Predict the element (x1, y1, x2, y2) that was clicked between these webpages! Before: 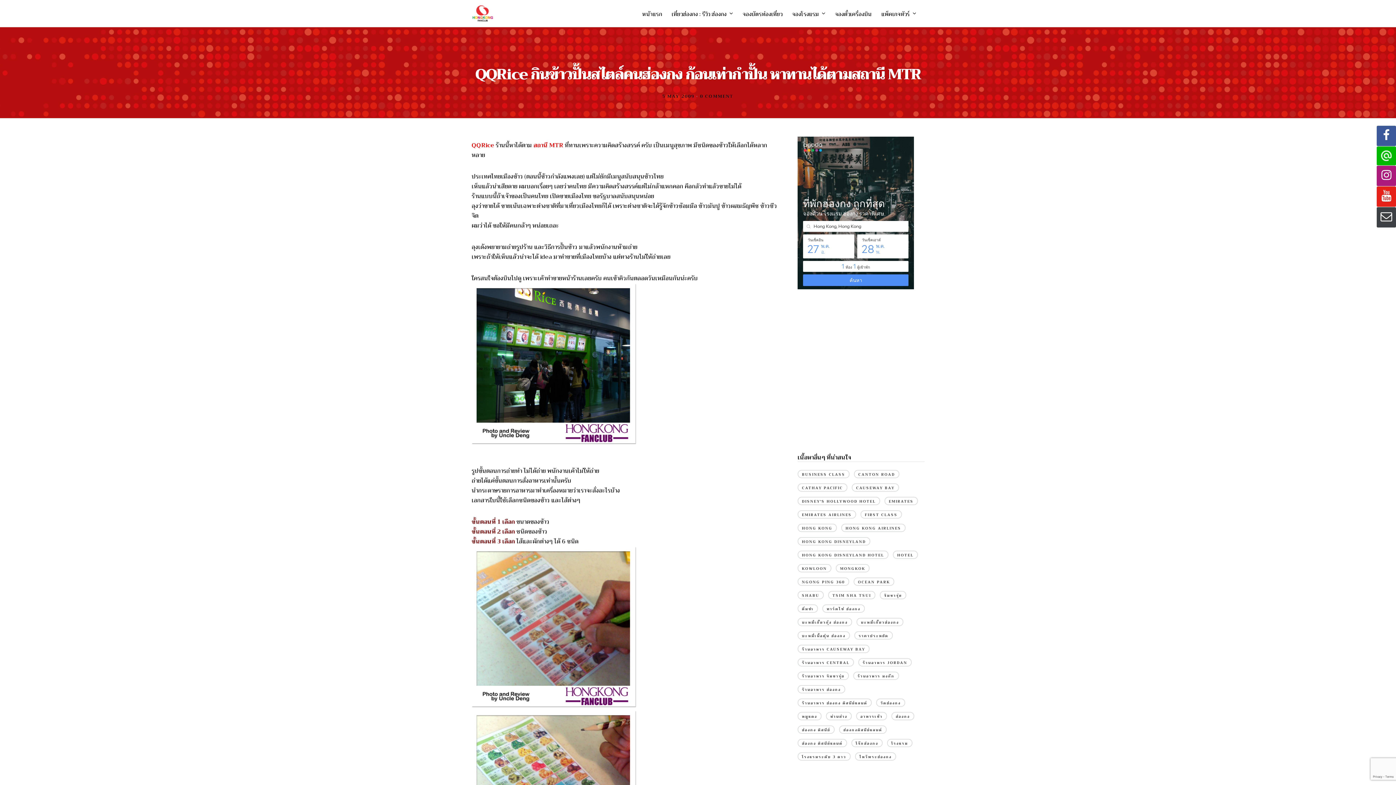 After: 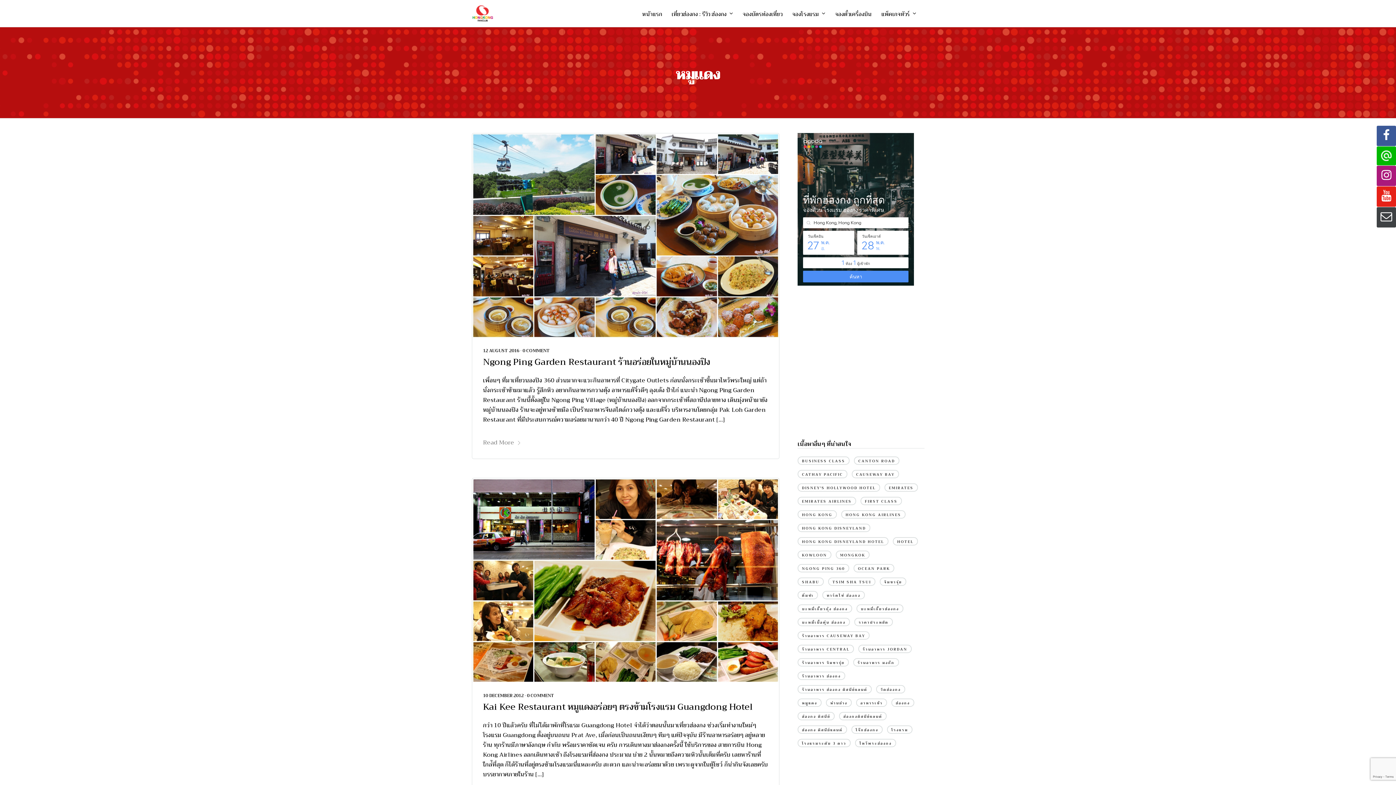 Action: label: หมูแดง bbox: (797, 712, 821, 720)